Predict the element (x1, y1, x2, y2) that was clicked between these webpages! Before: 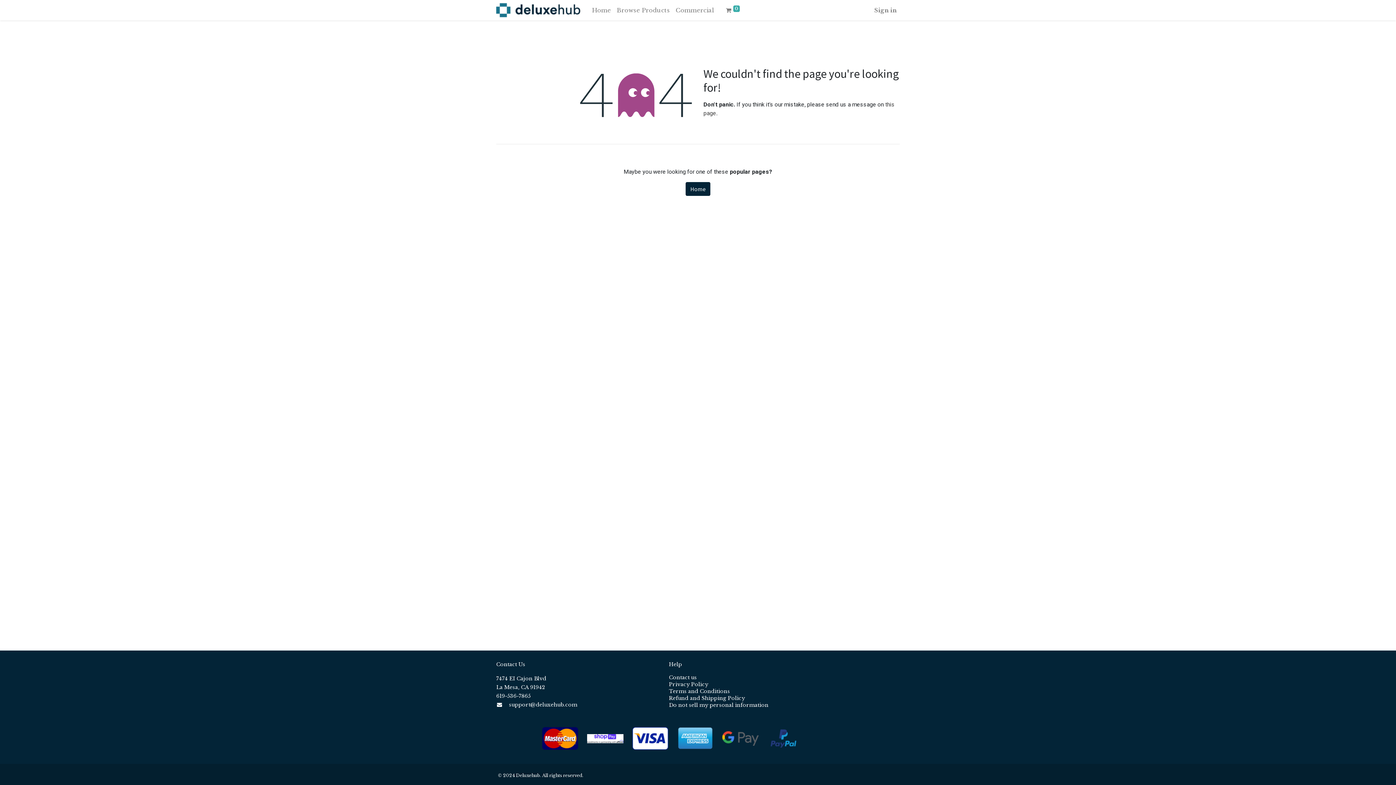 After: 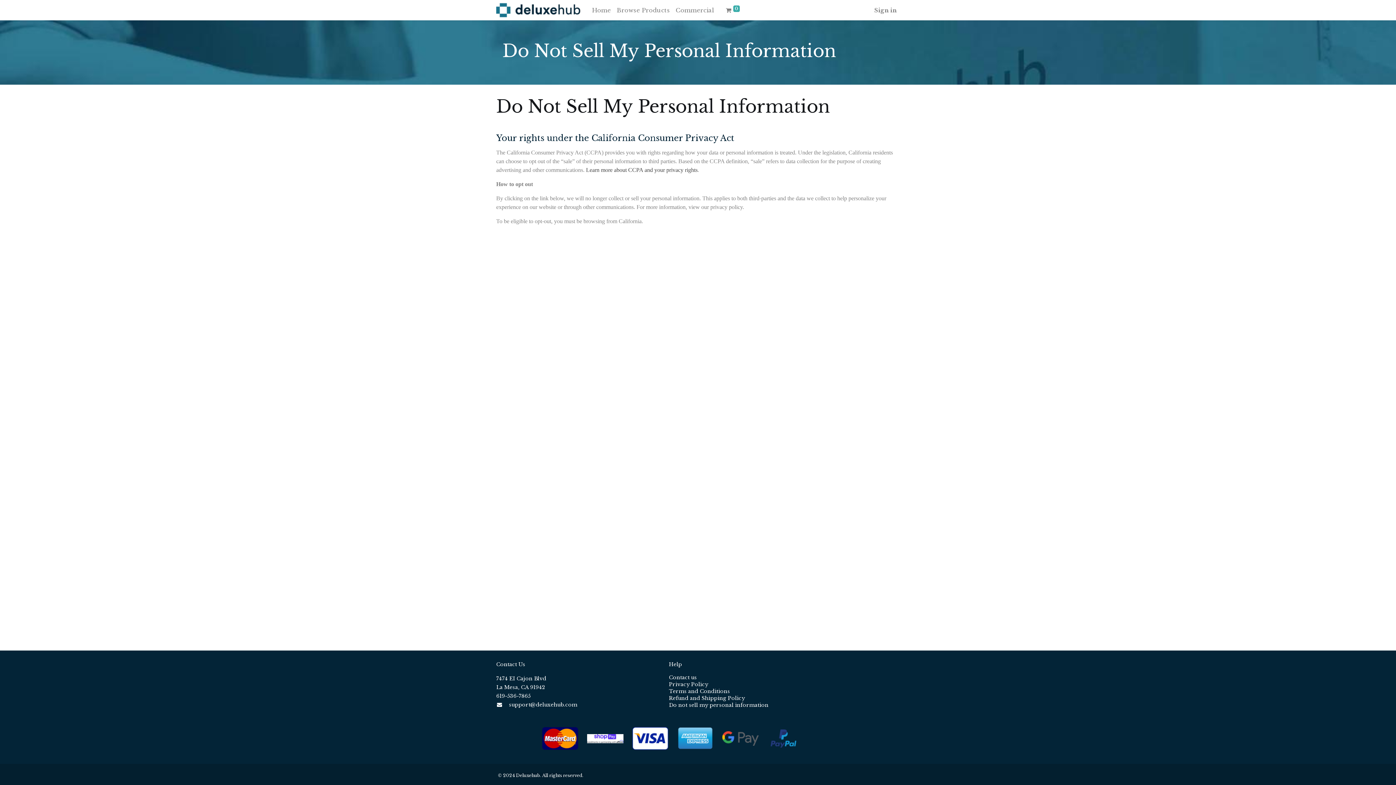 Action: bbox: (669, 701, 768, 708) label: Do not sell my personal information